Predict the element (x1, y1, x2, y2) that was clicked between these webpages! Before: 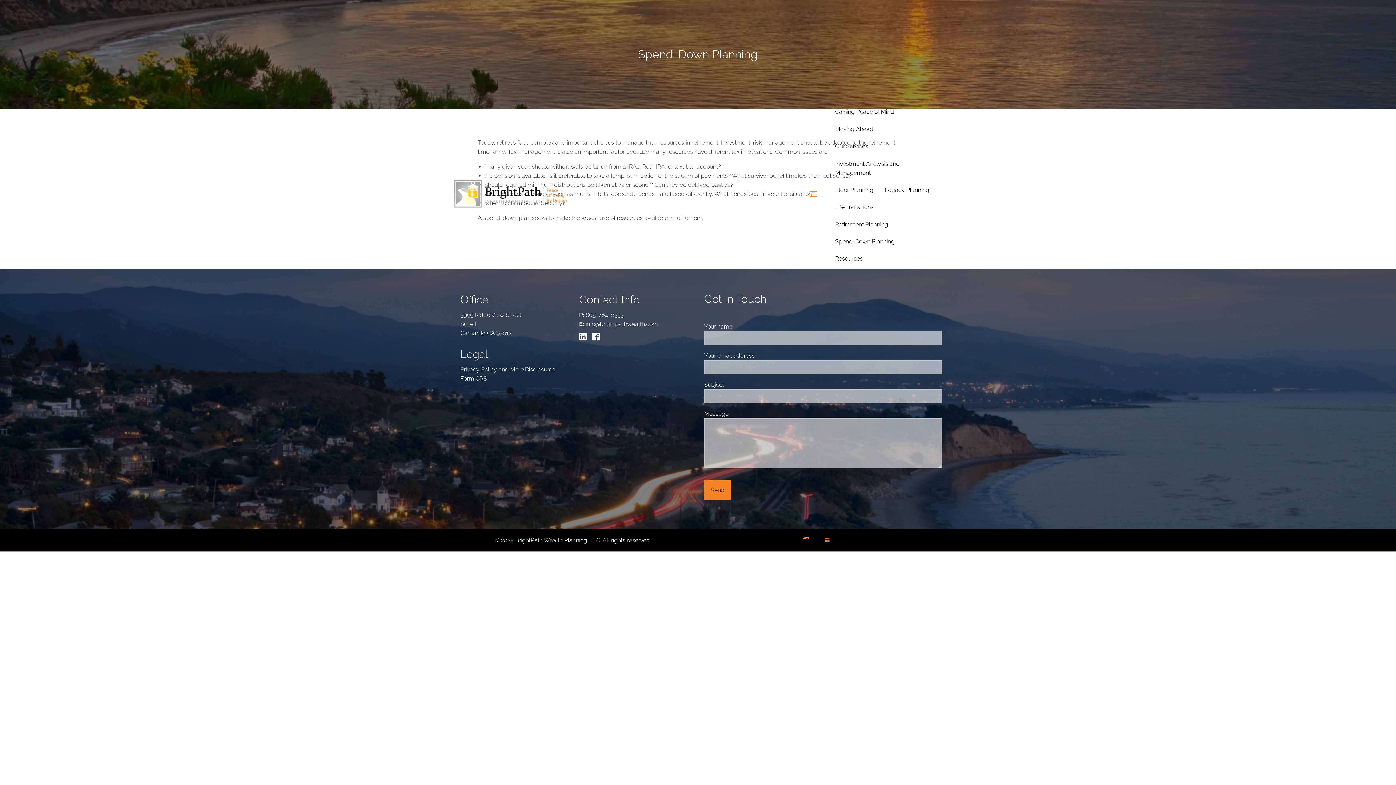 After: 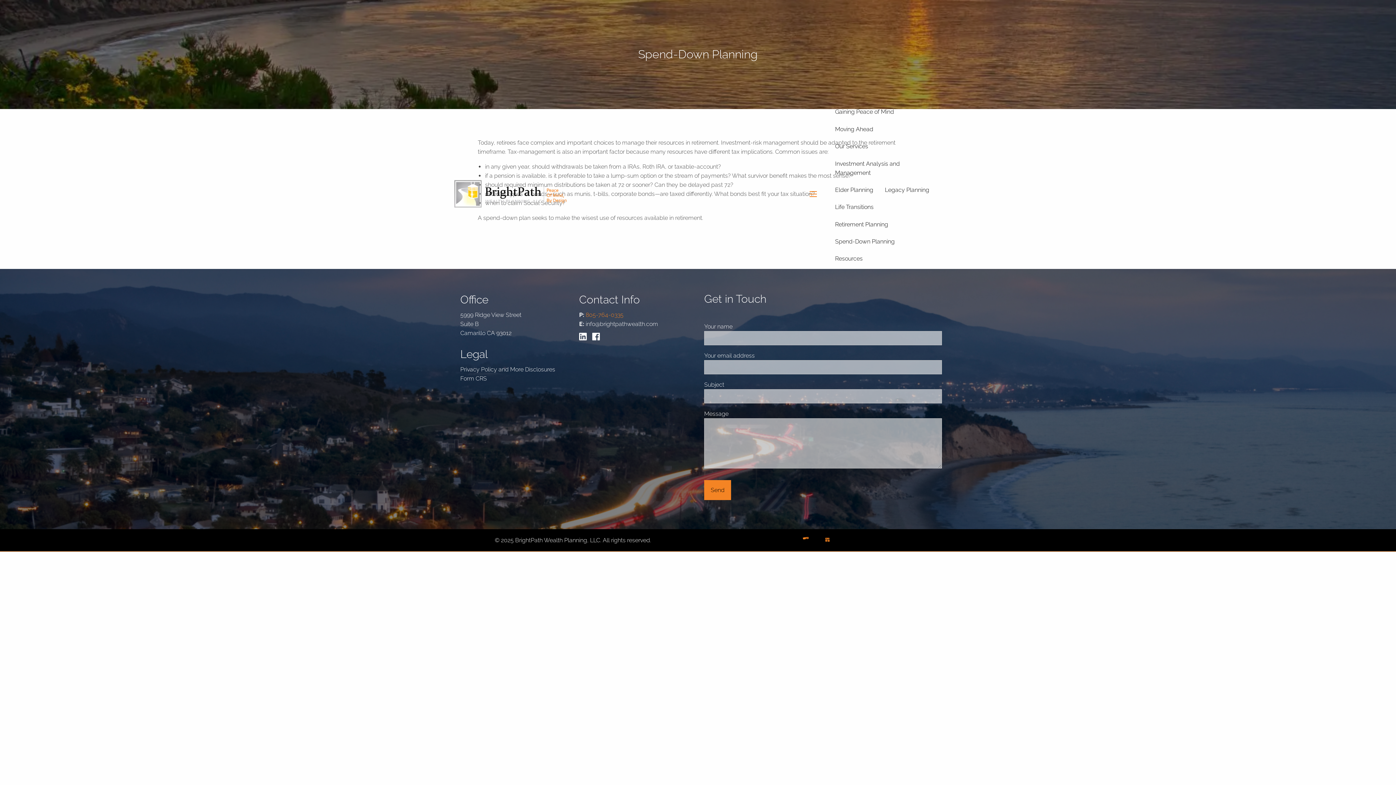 Action: bbox: (585, 311, 623, 318) label: 805-764-0335